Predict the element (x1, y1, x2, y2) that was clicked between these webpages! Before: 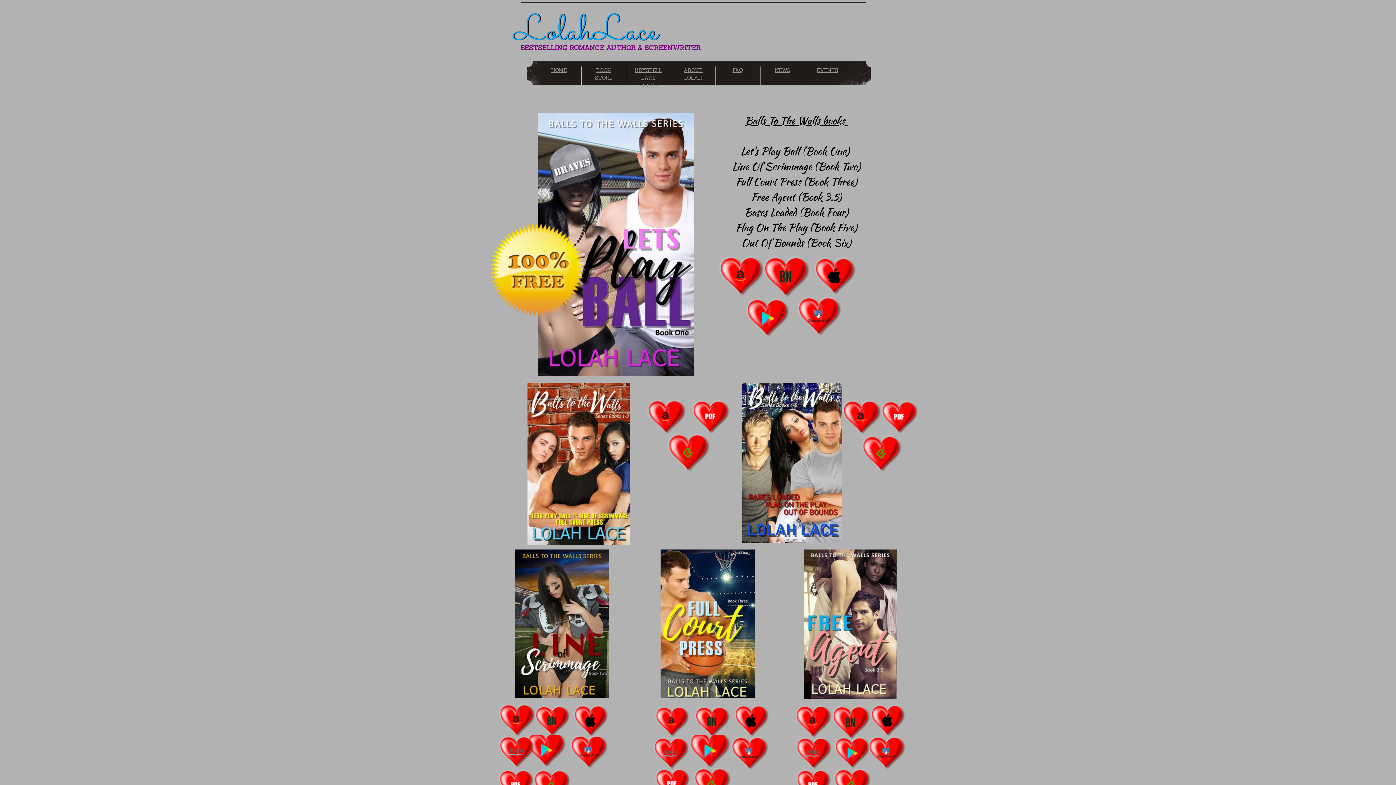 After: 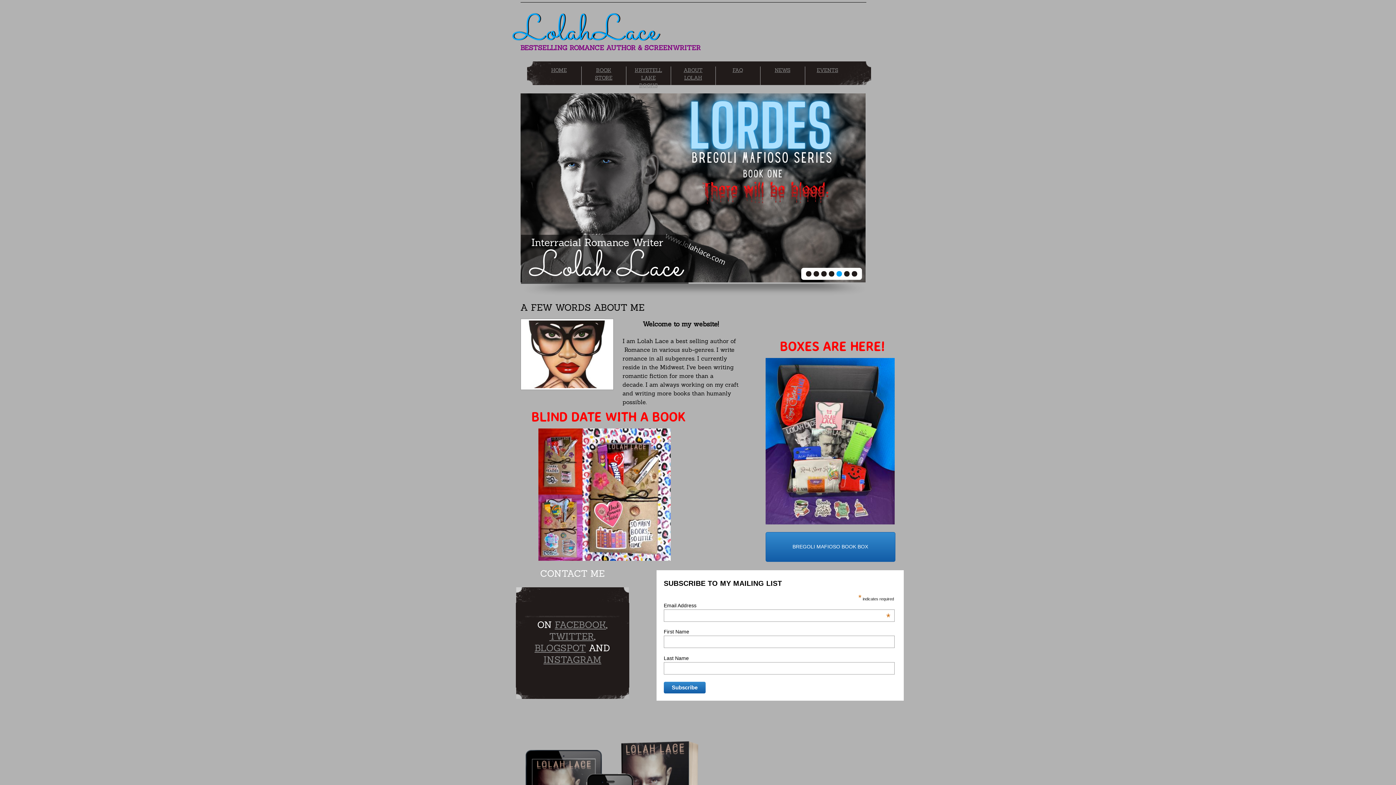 Action: label: HOME bbox: (551, 66, 566, 73)